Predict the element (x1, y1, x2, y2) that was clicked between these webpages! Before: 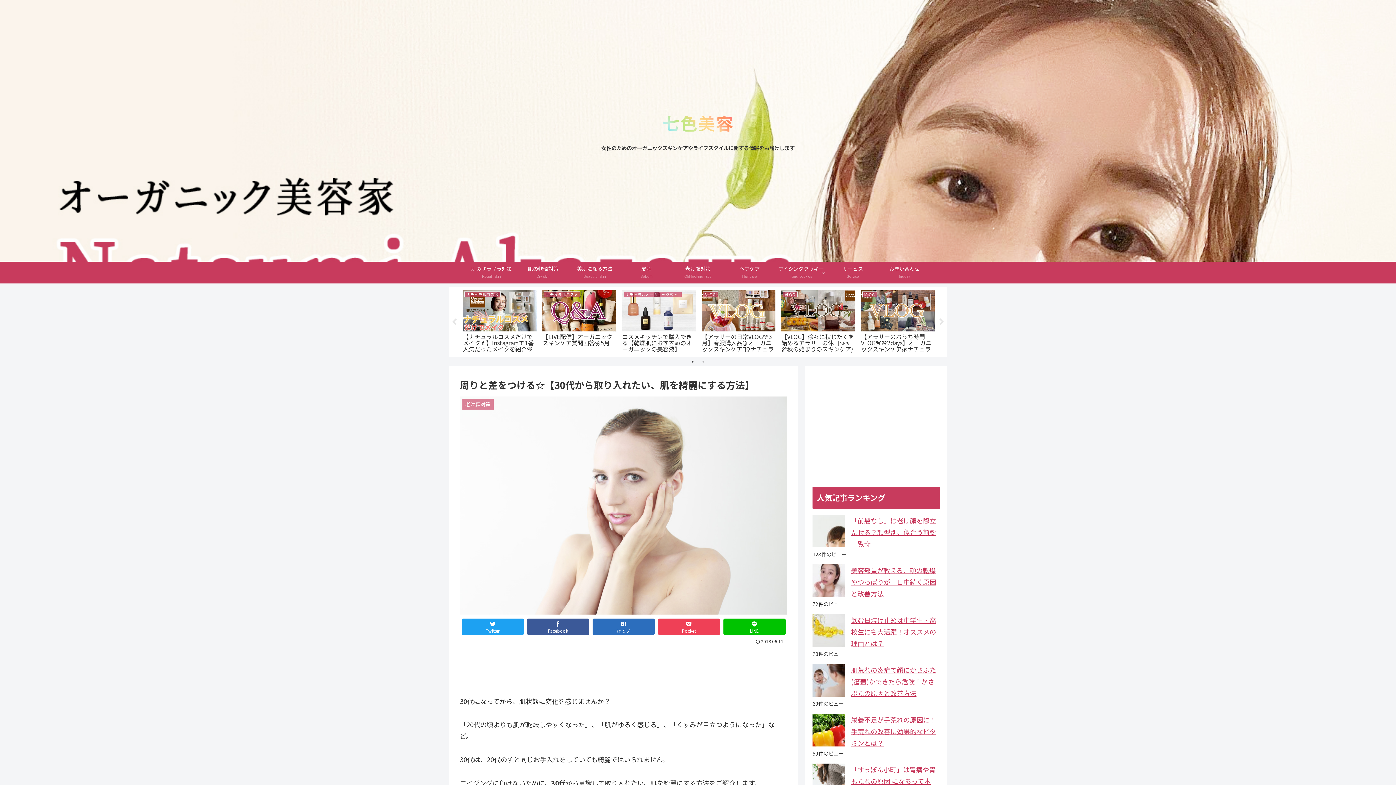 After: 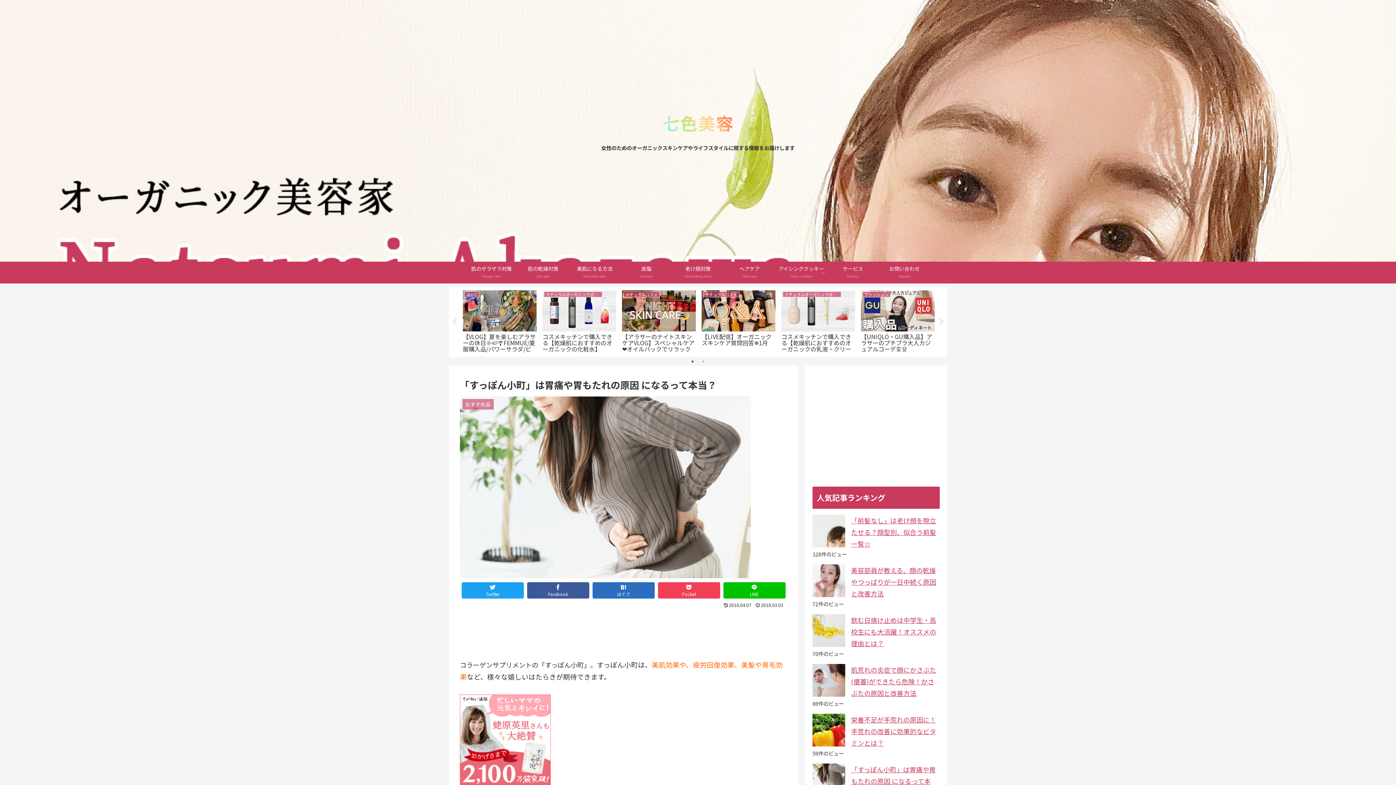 Action: label: 「すっぽん小町」は胃痛や胃もたれの原因 になるって本当？ bbox: (851, 764, 936, 797)